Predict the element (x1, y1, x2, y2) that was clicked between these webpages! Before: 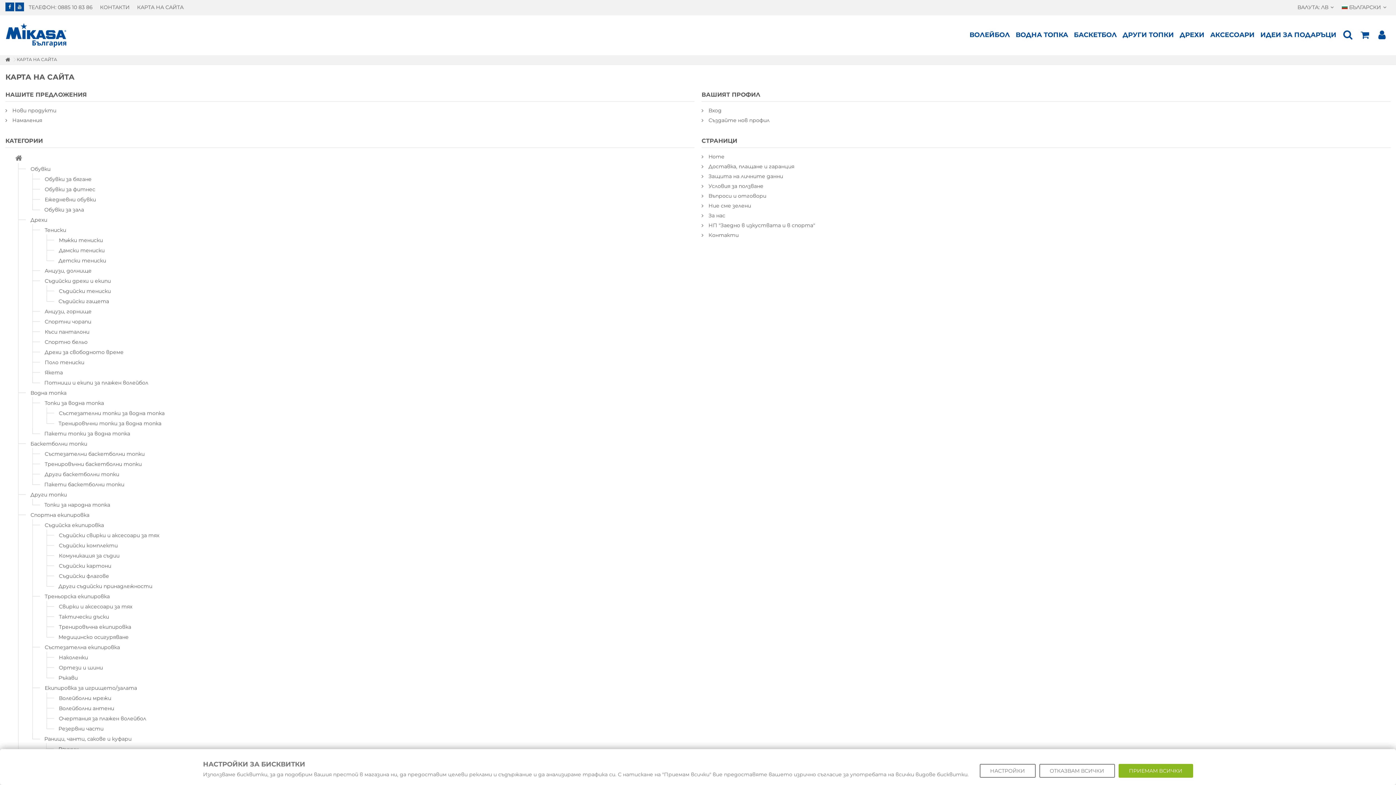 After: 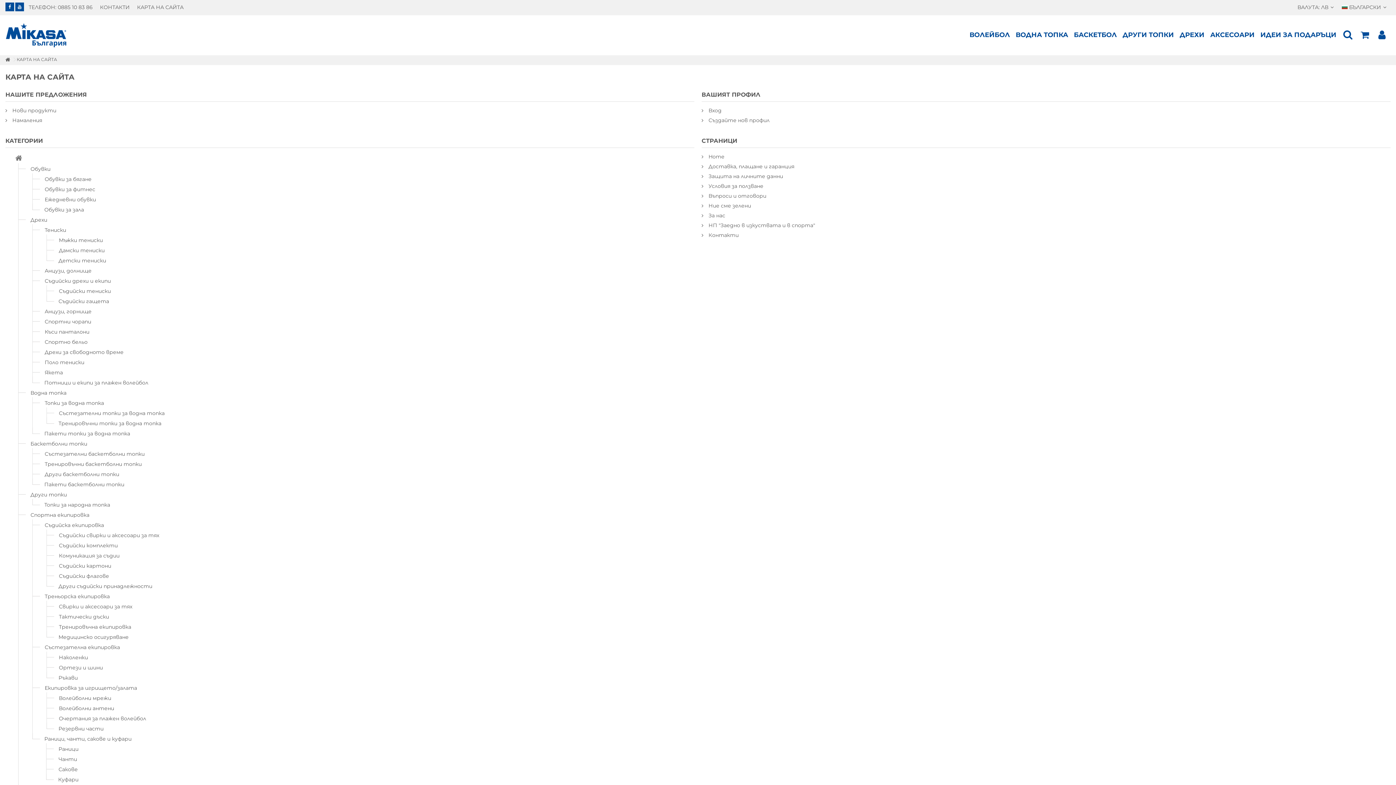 Action: bbox: (1118, 764, 1193, 778) label: ПРИЕМАМ ВСИЧКИ